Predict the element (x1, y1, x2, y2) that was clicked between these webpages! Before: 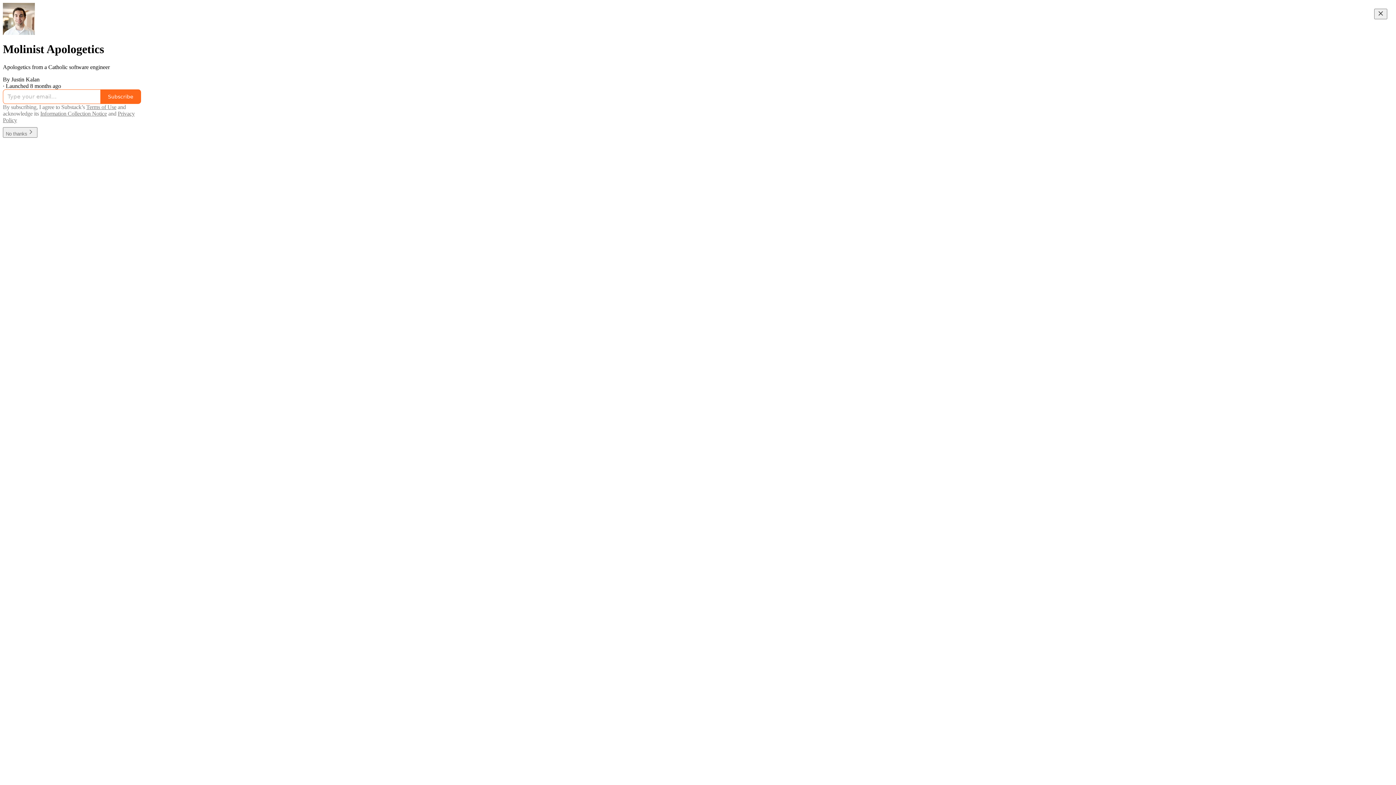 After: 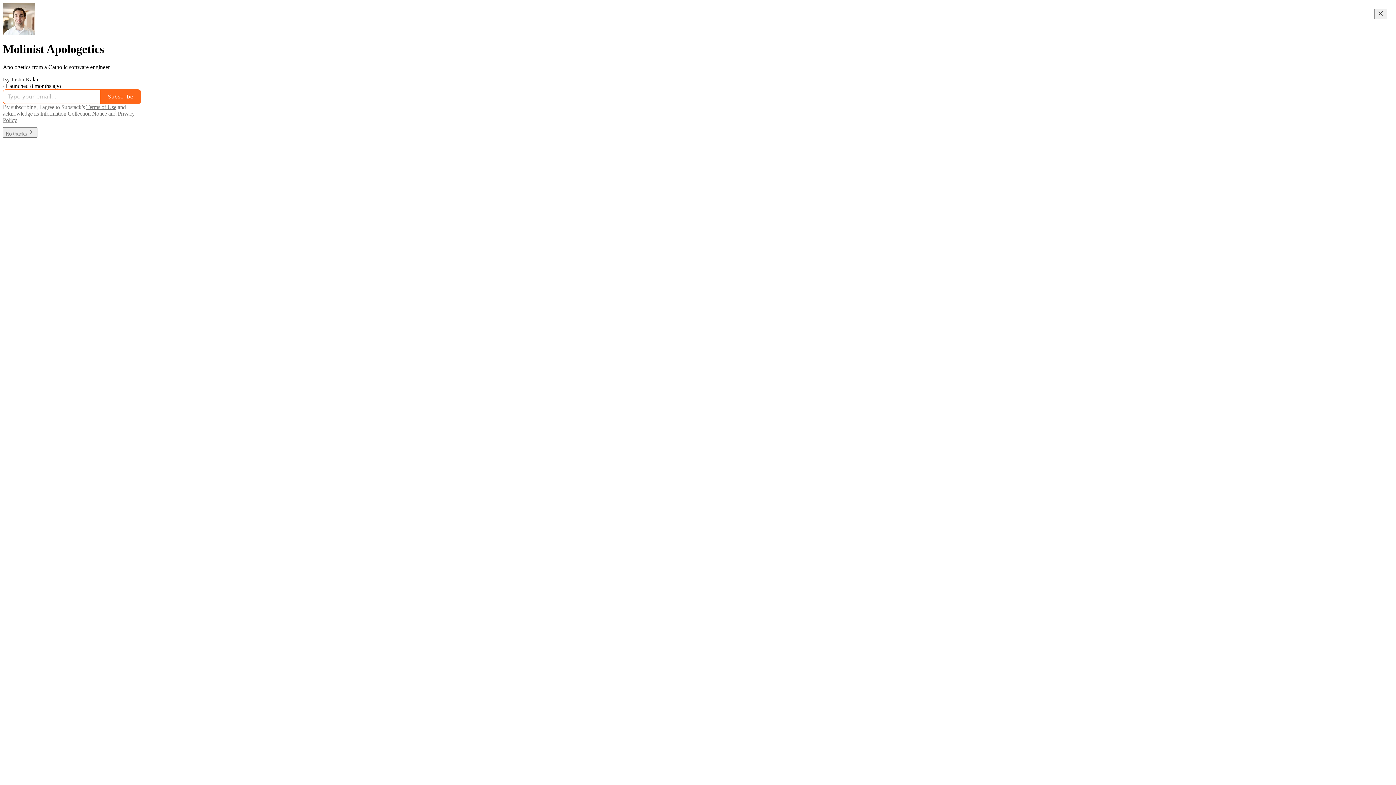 Action: label: Terms of Use bbox: (86, 103, 116, 110)